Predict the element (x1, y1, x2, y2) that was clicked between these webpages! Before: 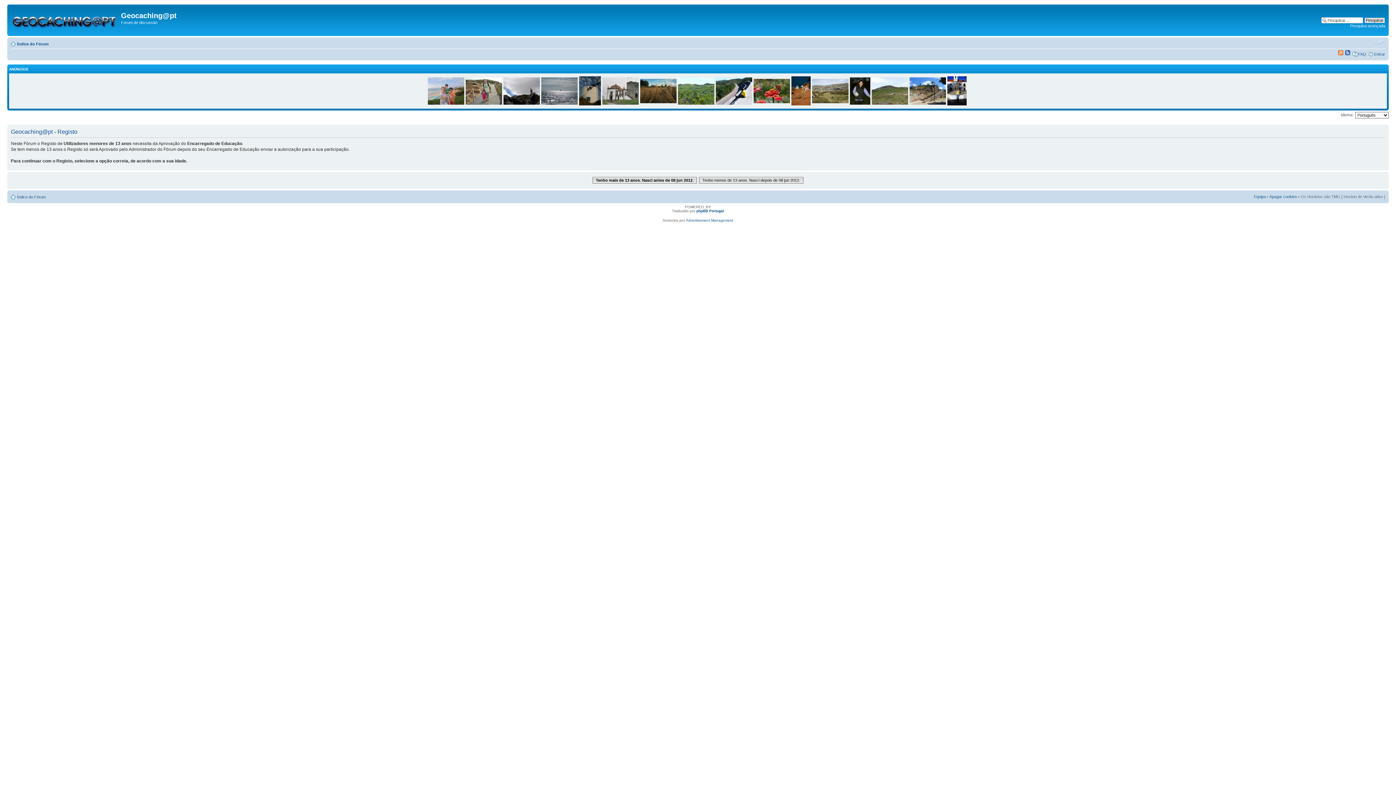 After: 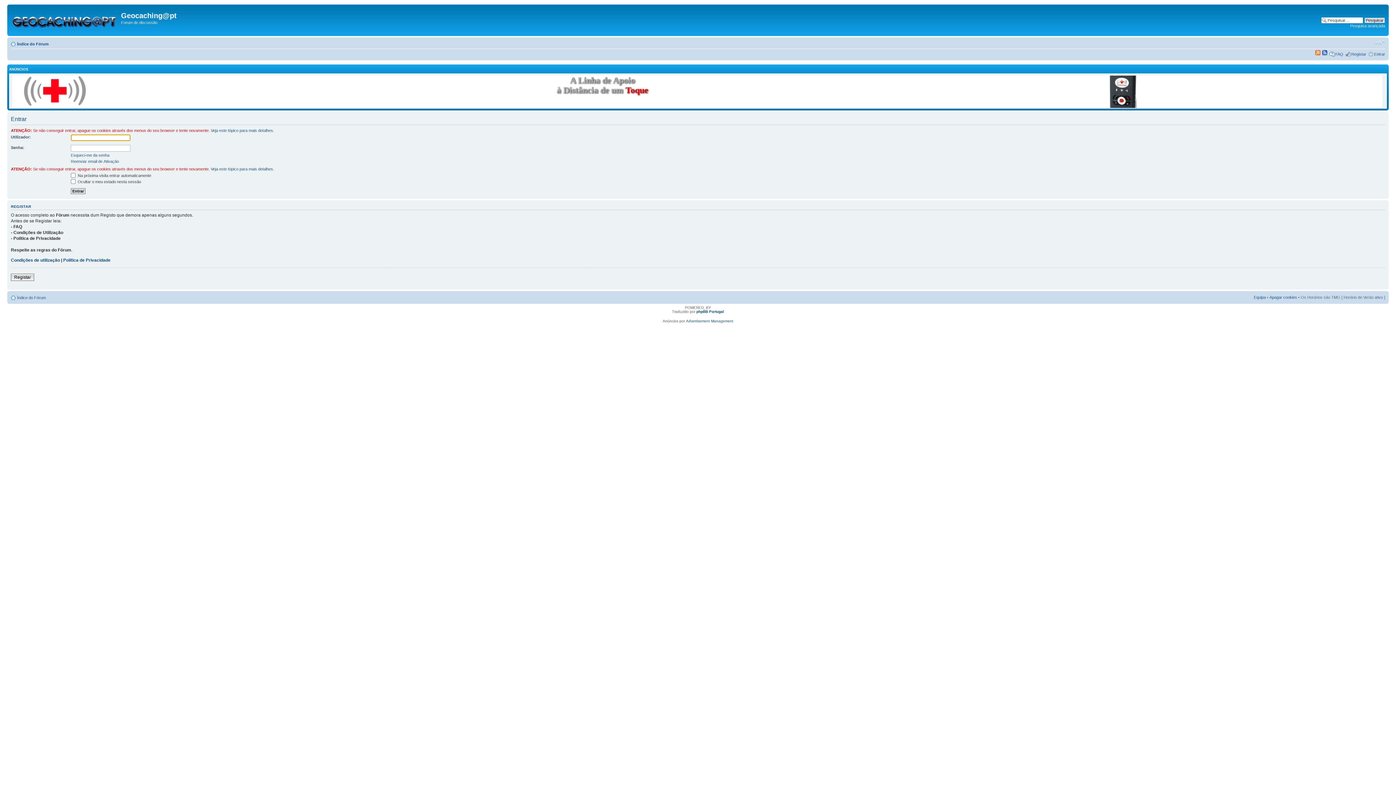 Action: label: Entrar bbox: (1374, 52, 1385, 56)